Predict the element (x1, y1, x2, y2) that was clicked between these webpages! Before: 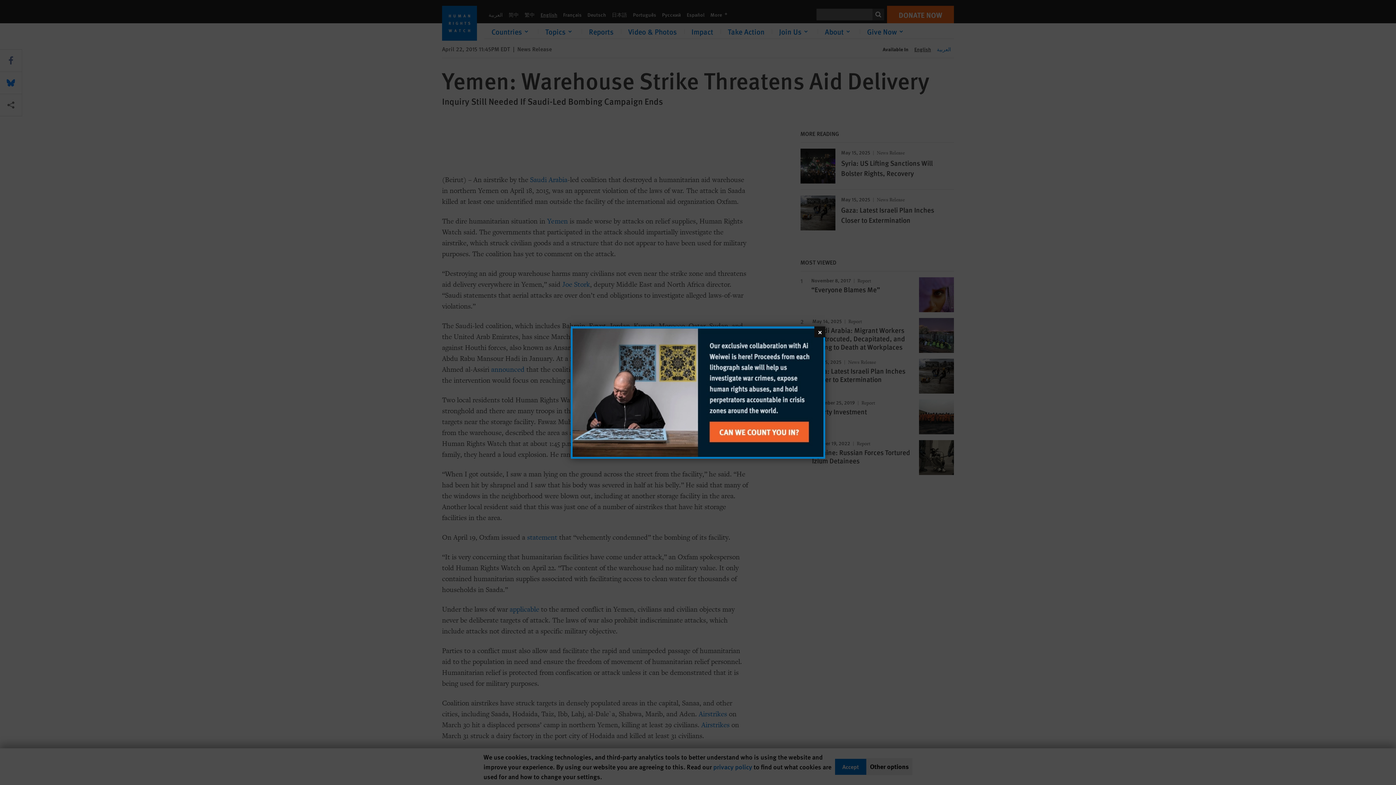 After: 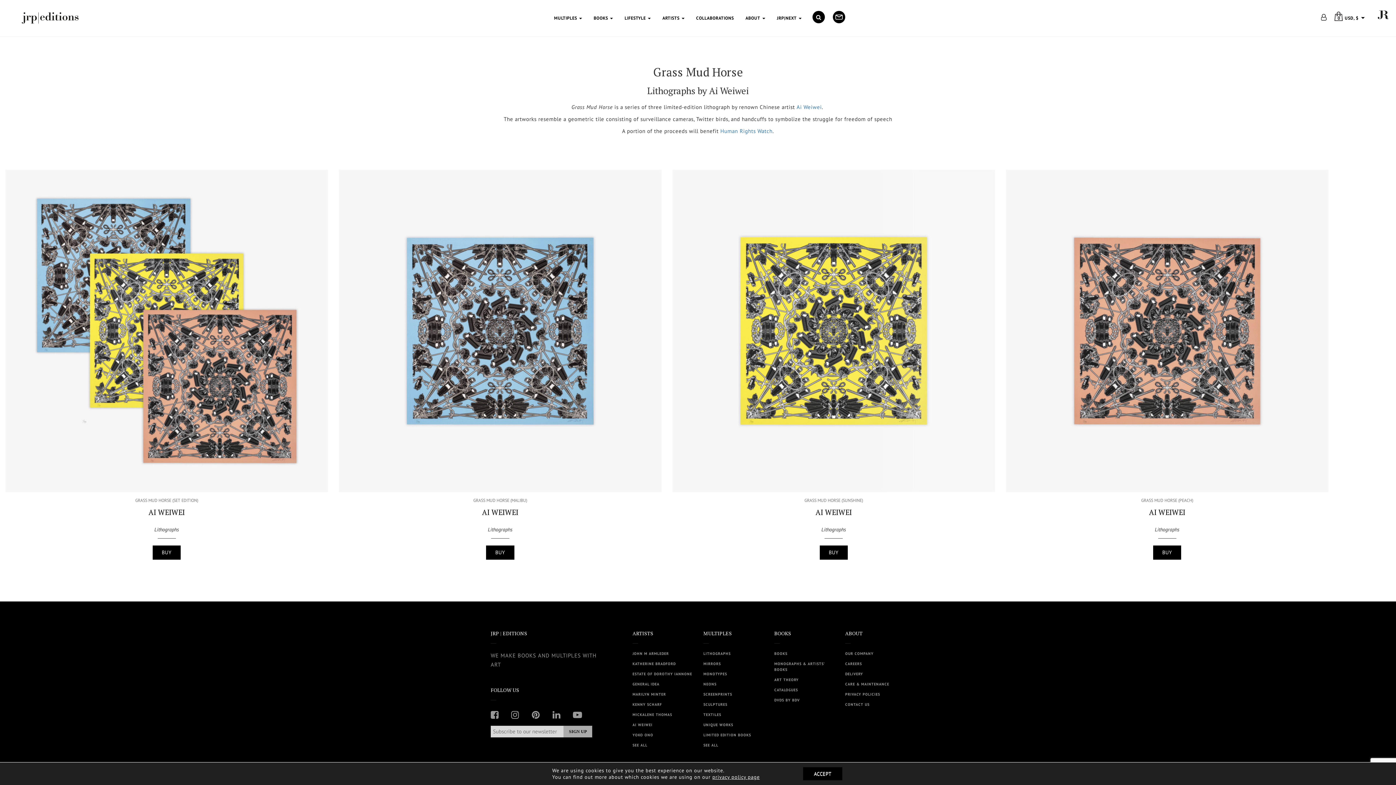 Action: bbox: (572, 328, 823, 457)